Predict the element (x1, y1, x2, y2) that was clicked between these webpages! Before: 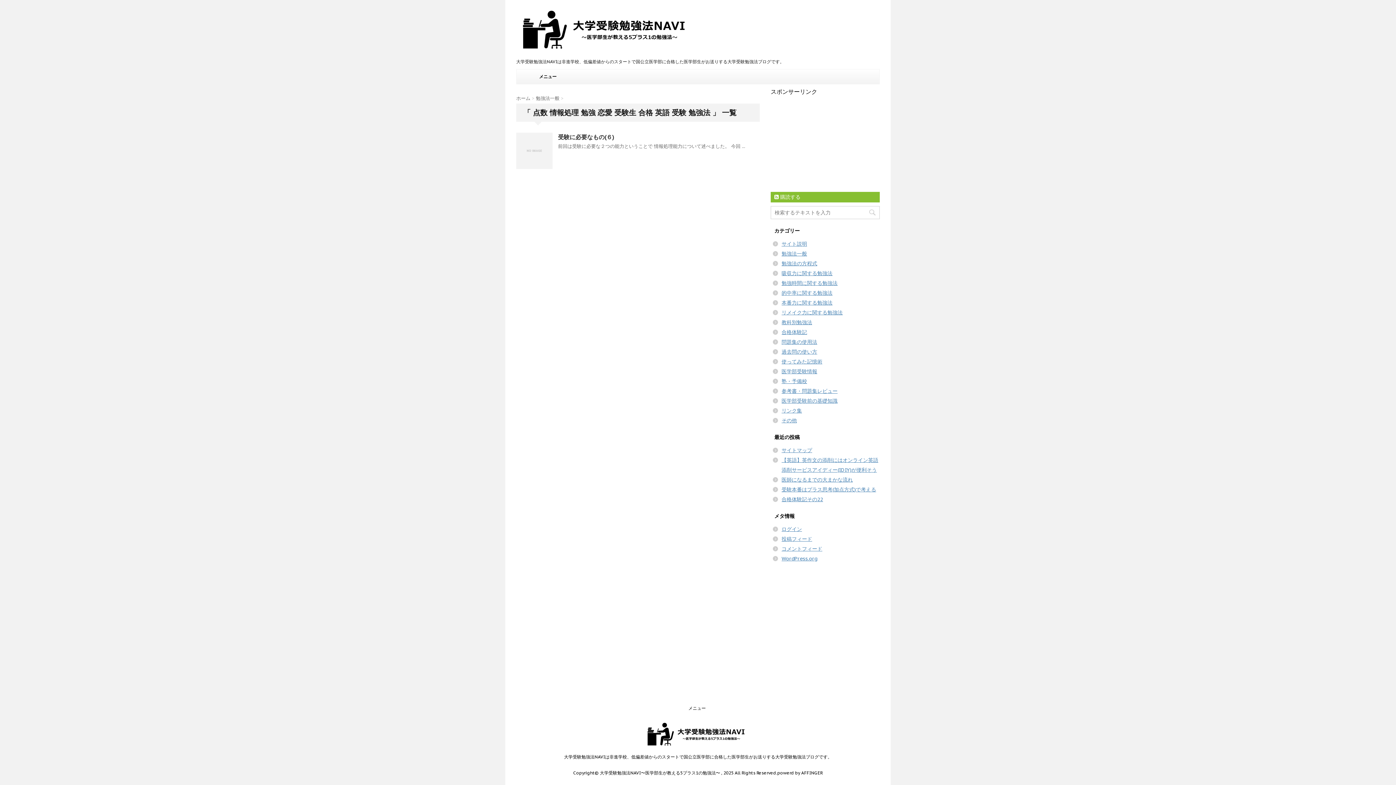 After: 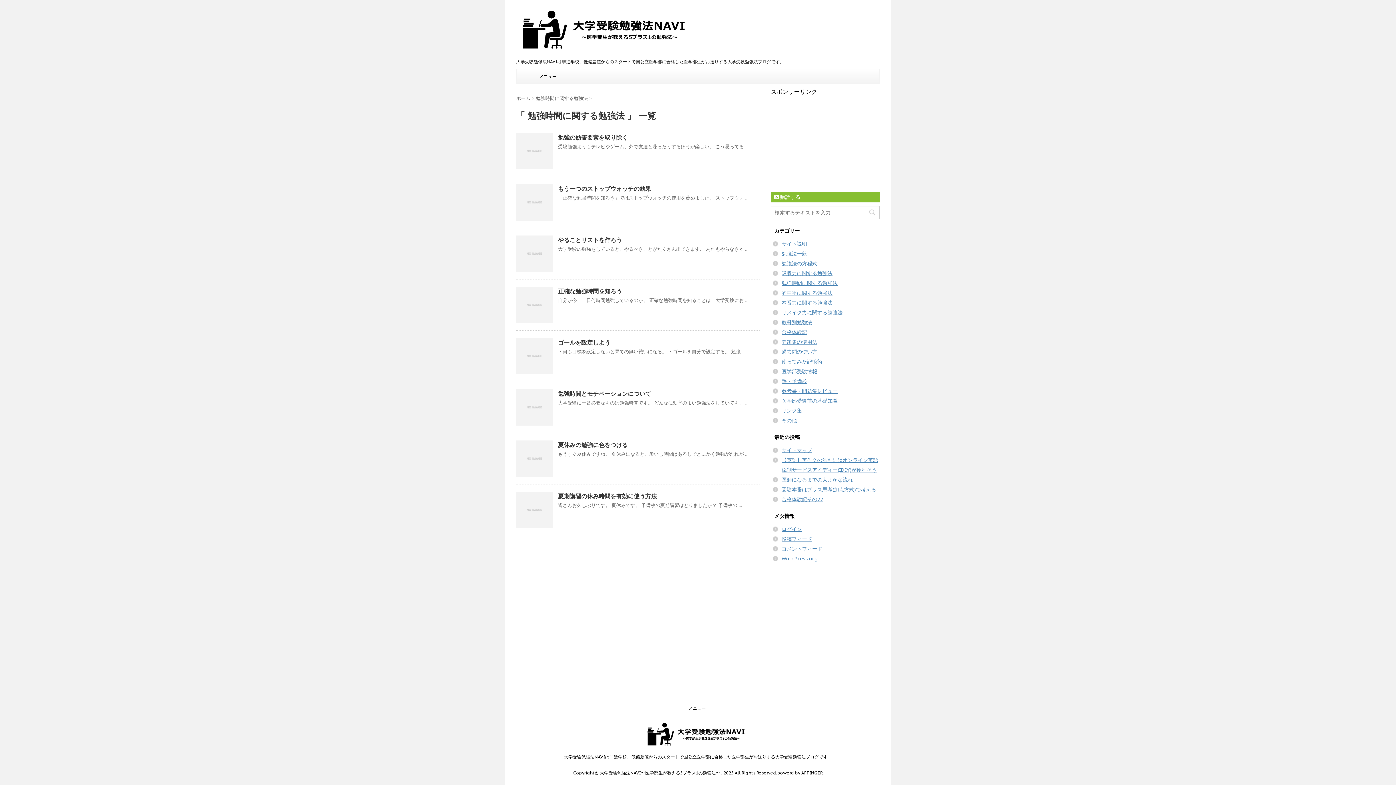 Action: bbox: (781, 280, 837, 286) label: 勉強時間に関する勉強法